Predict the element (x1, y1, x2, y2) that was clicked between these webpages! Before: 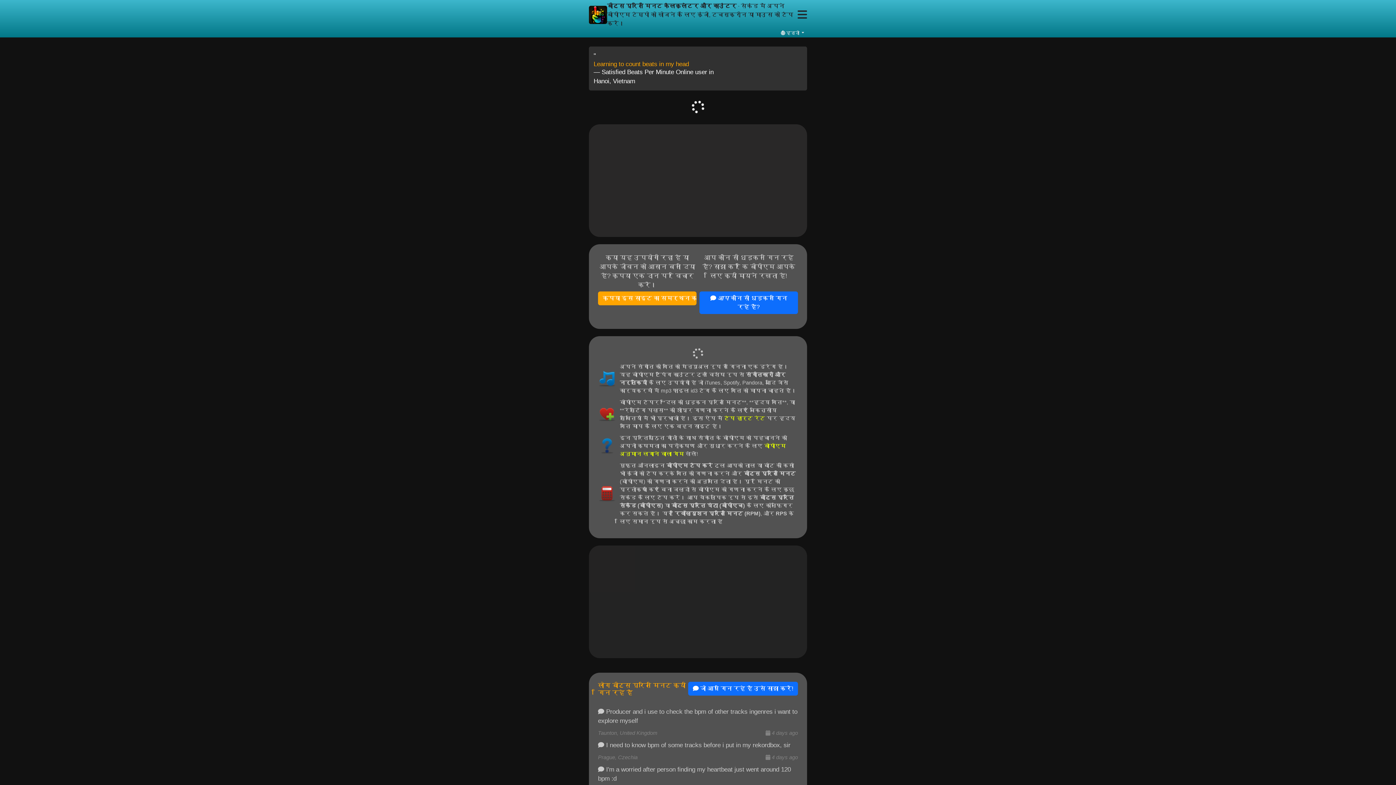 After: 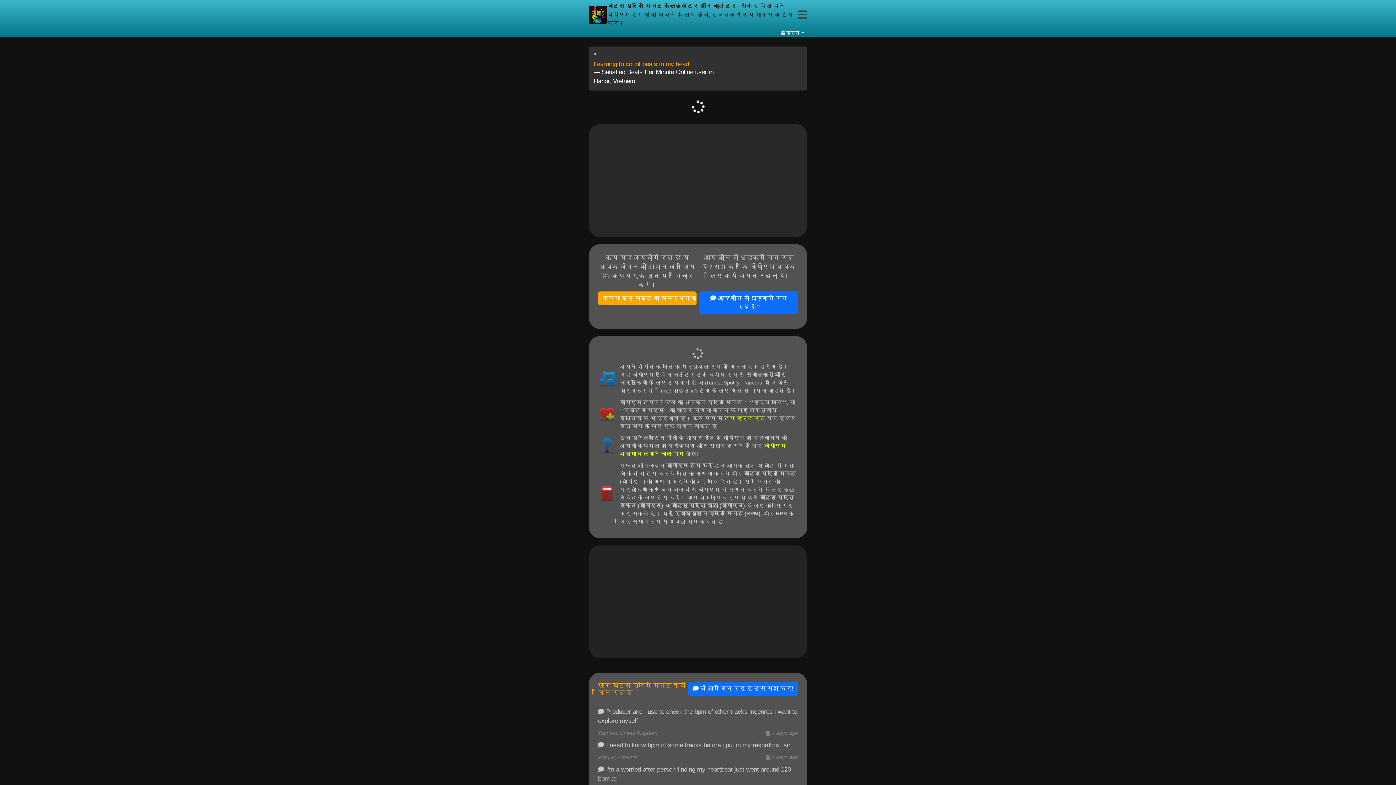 Action: bbox: (797, 6, 807, 23)